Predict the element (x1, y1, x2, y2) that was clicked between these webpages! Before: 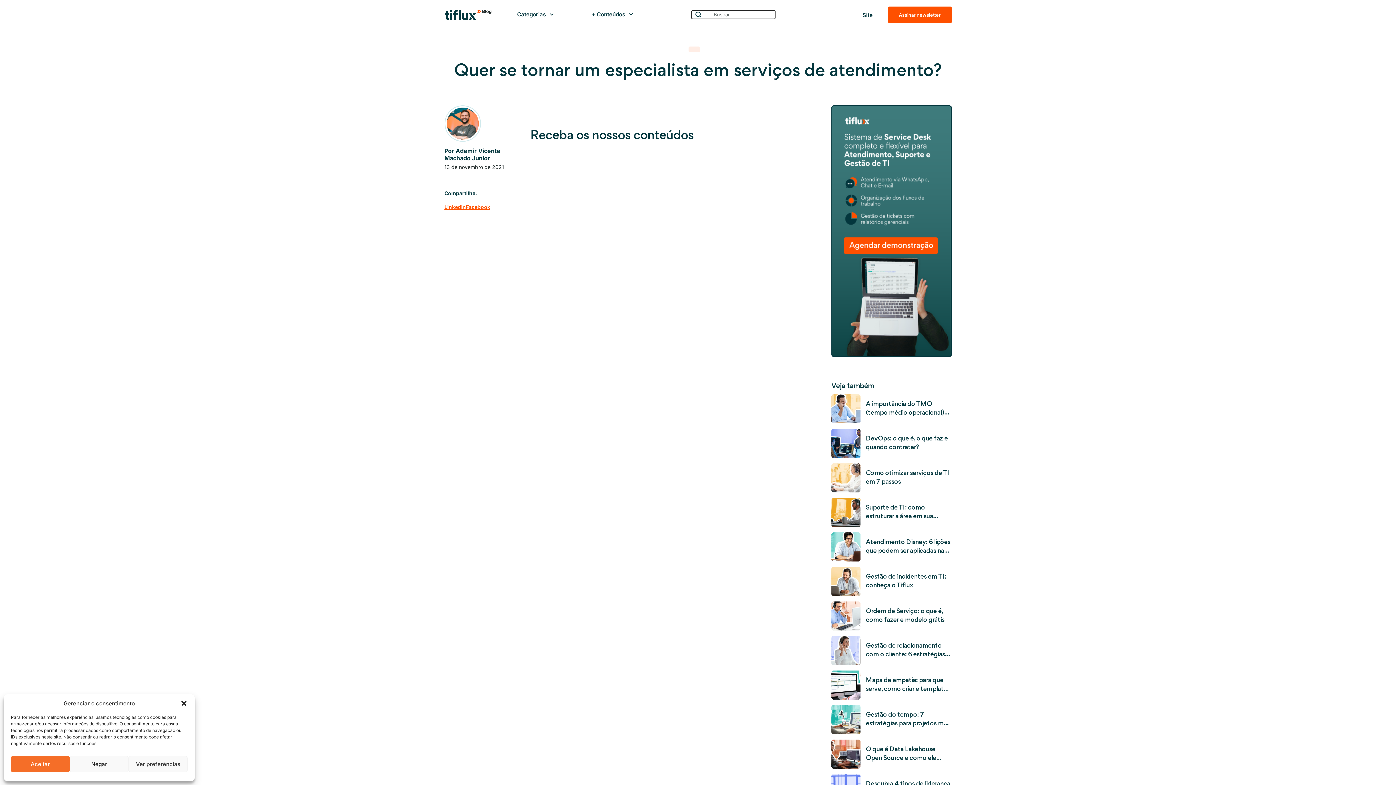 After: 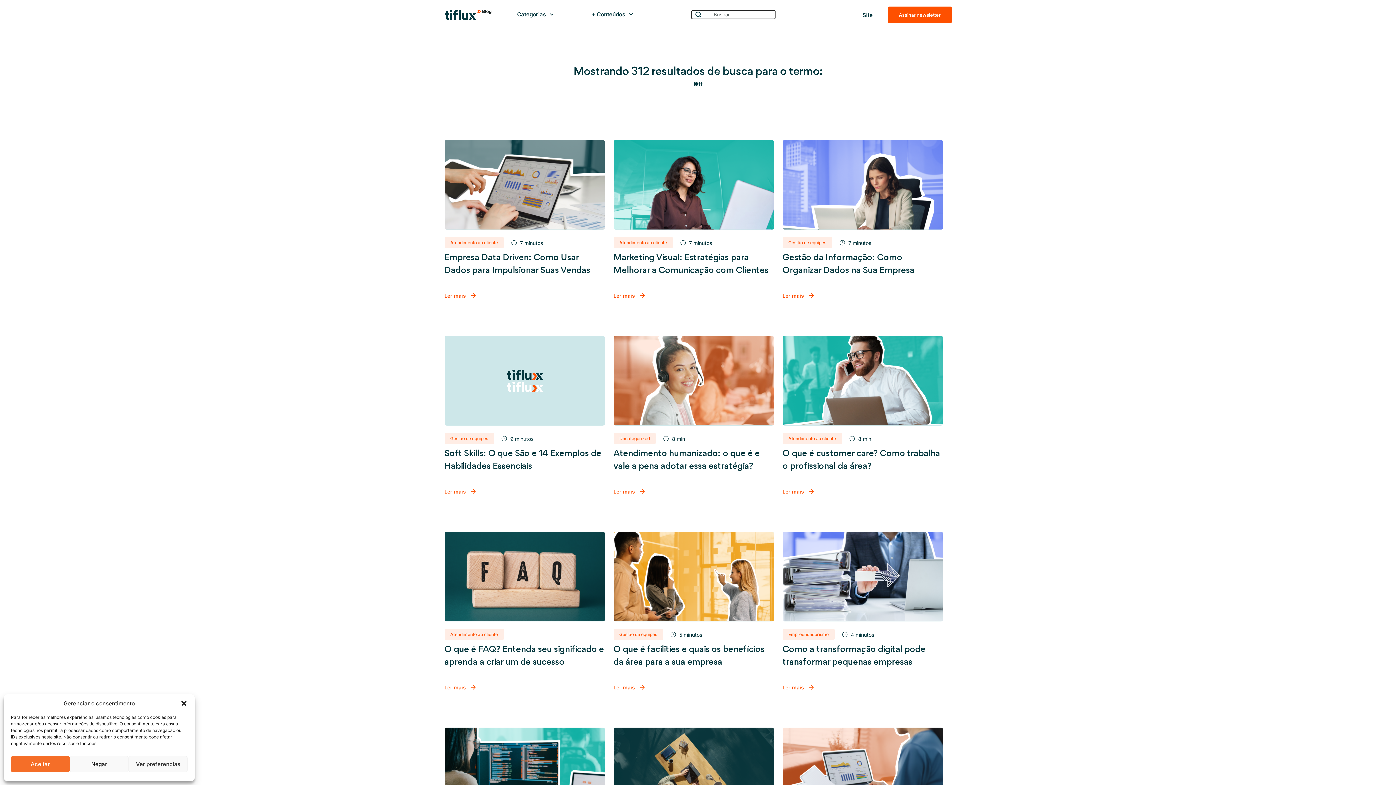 Action: bbox: (691, 10, 705, 17)